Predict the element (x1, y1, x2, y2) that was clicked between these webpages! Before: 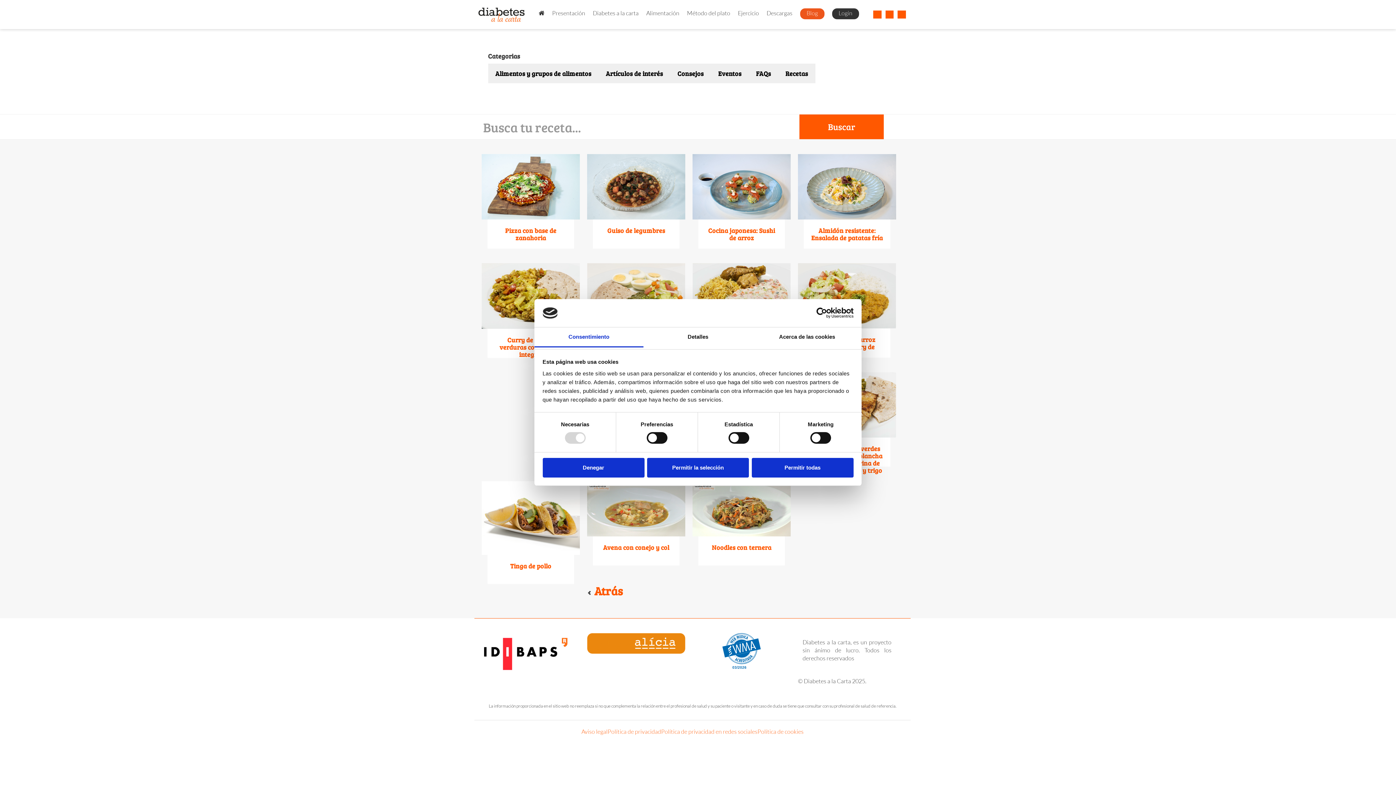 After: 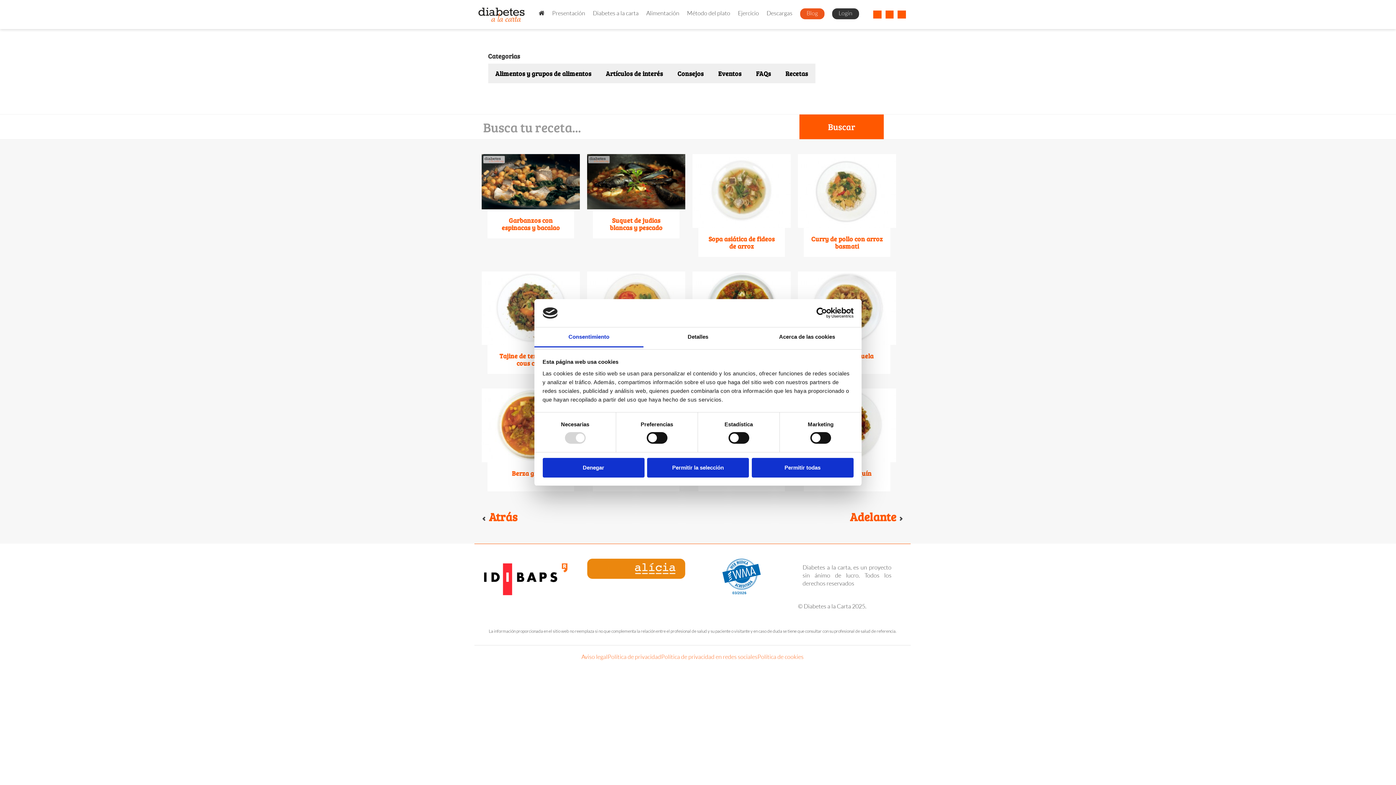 Action: label:  Atrás bbox: (587, 584, 794, 598)